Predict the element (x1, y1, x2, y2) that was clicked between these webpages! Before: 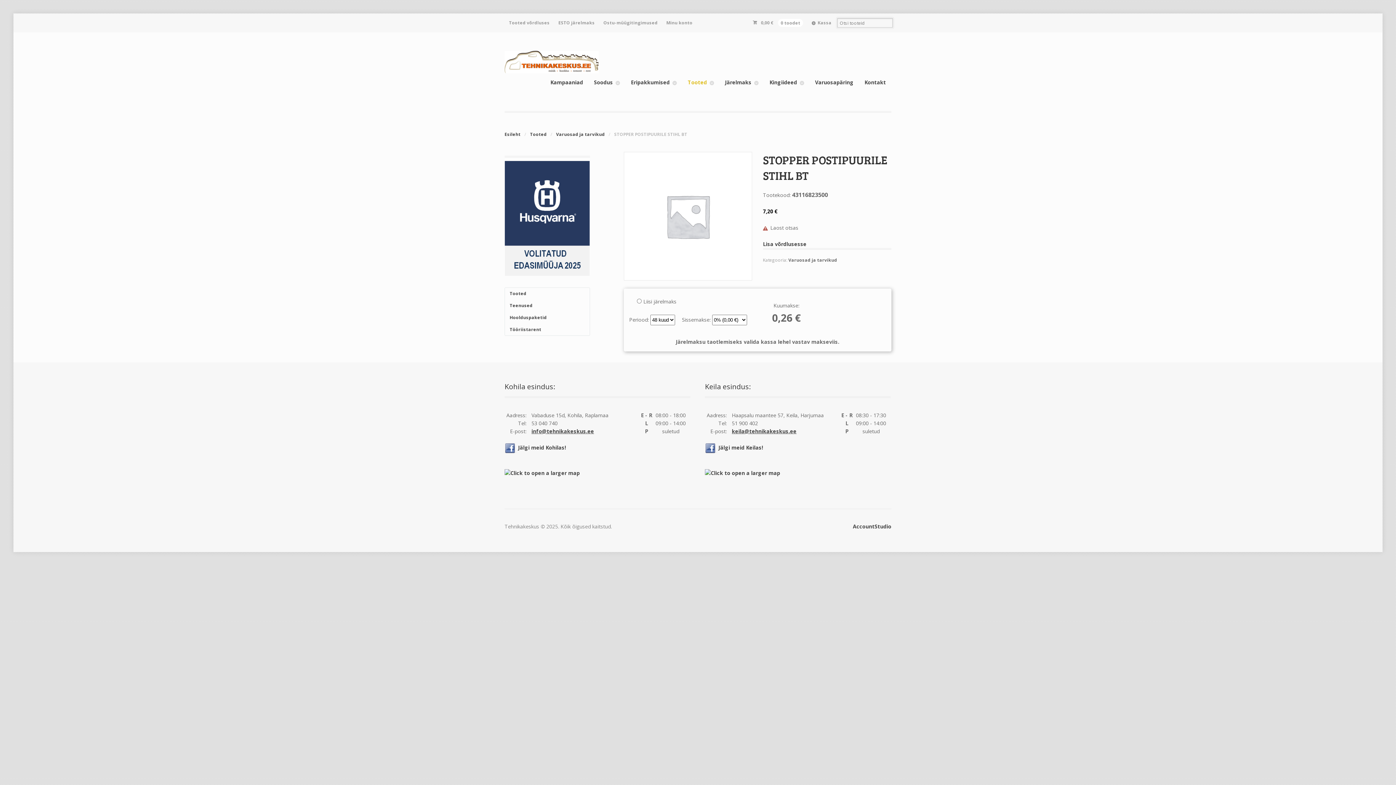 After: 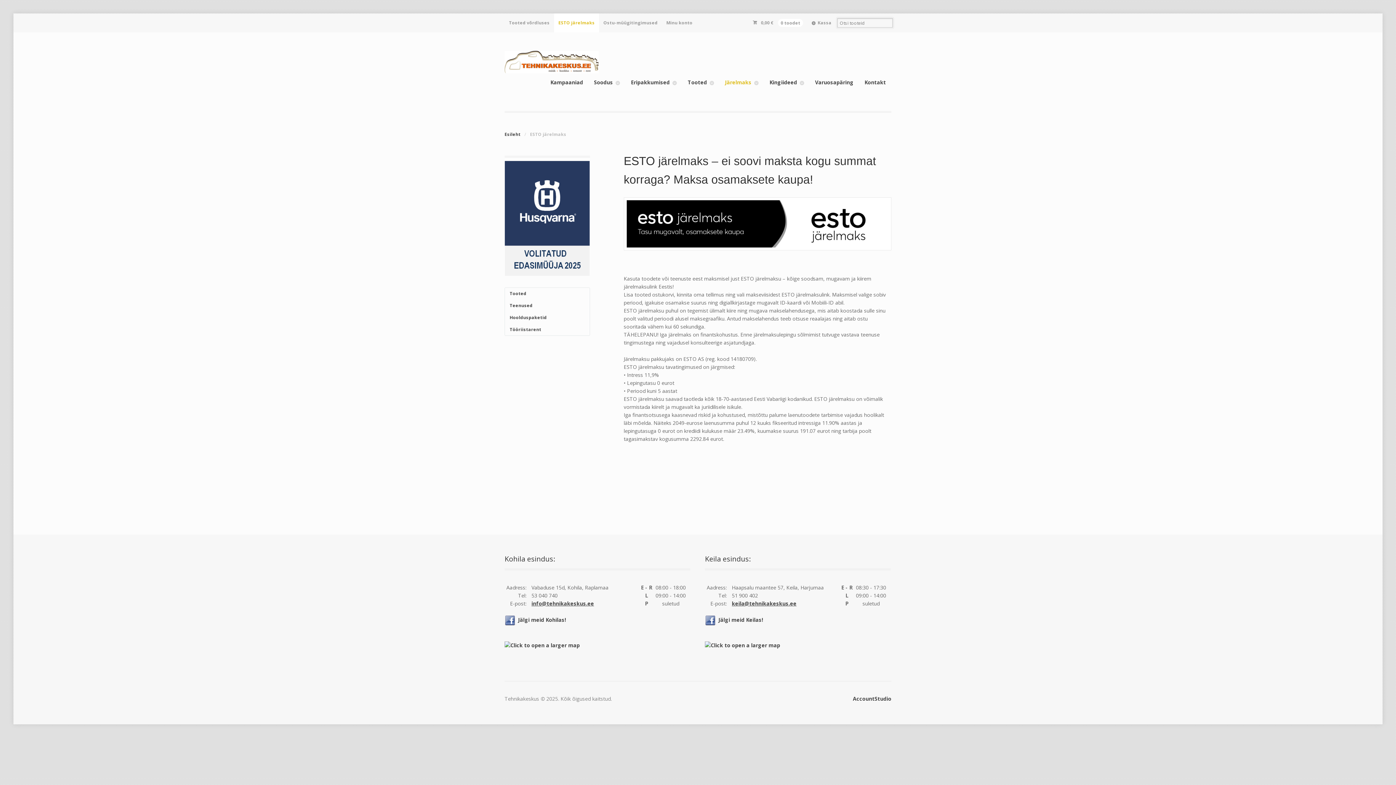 Action: bbox: (554, 13, 599, 32) label: ESTO järelmaks